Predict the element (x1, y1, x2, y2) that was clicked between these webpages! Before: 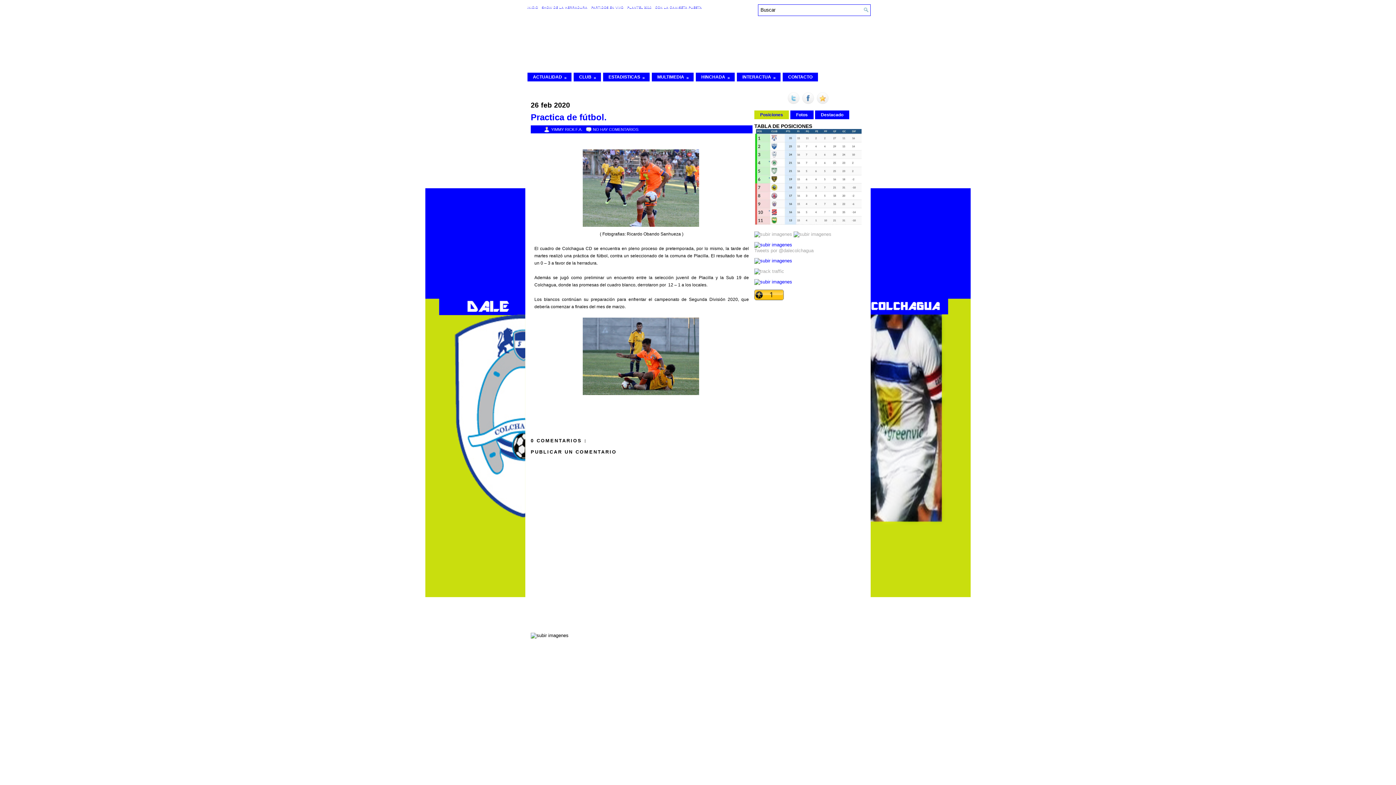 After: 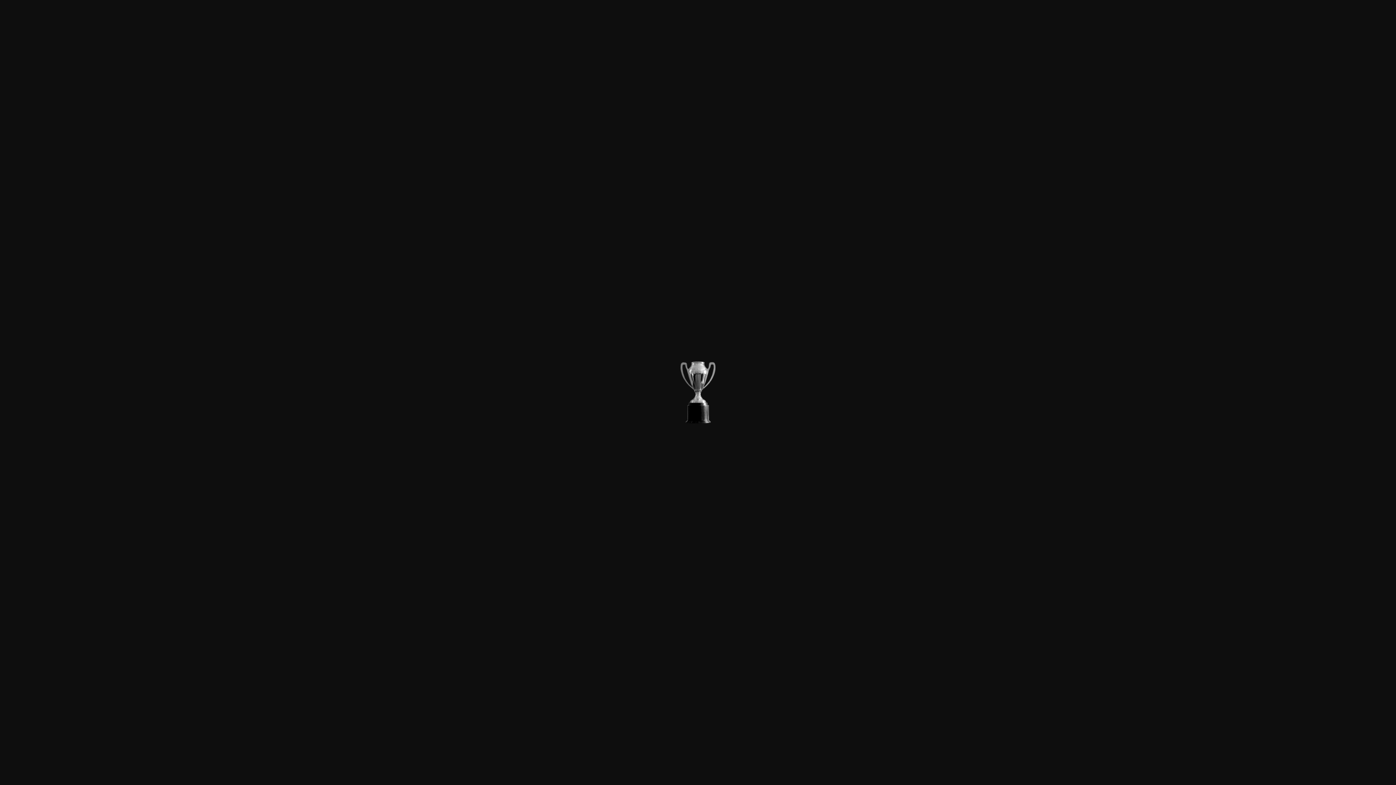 Action: bbox: (754, 220, 861, 226)